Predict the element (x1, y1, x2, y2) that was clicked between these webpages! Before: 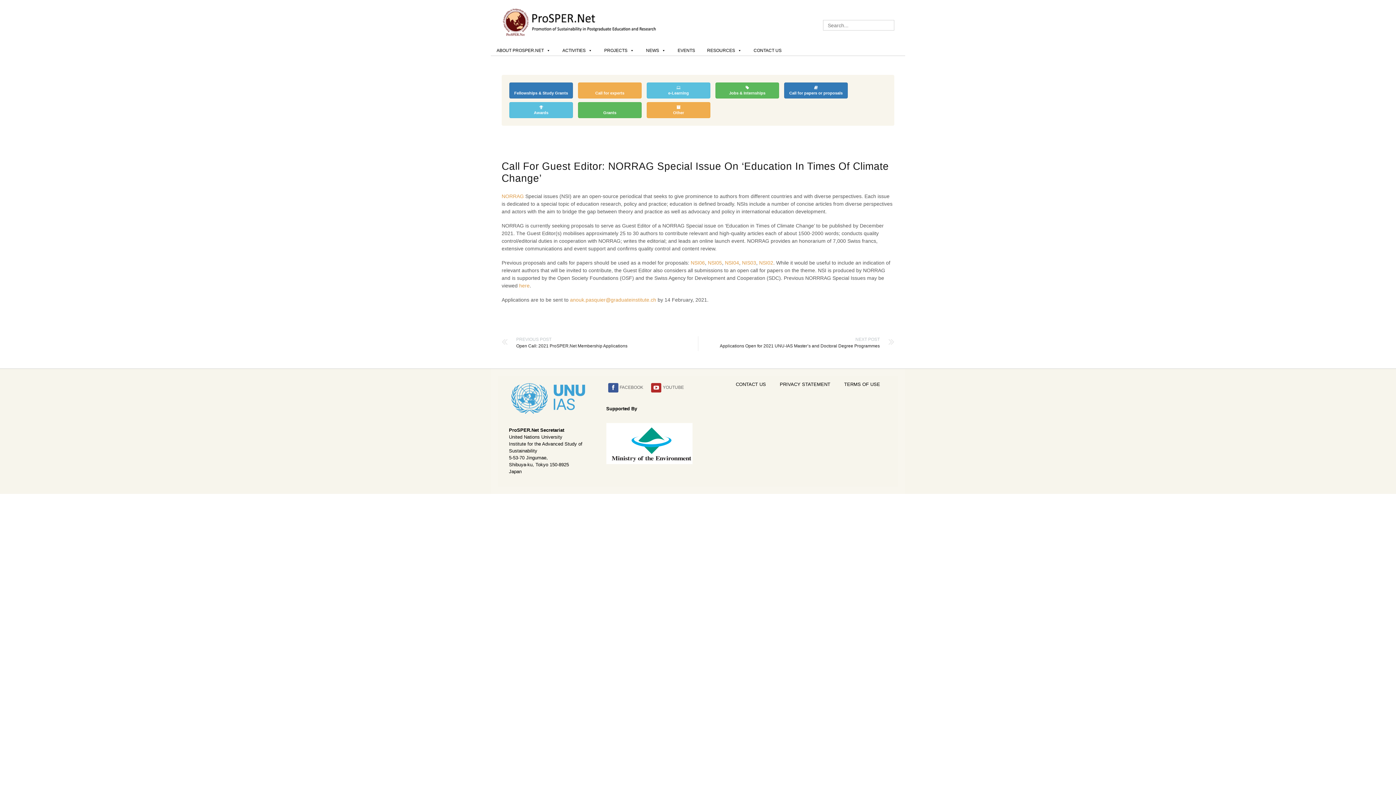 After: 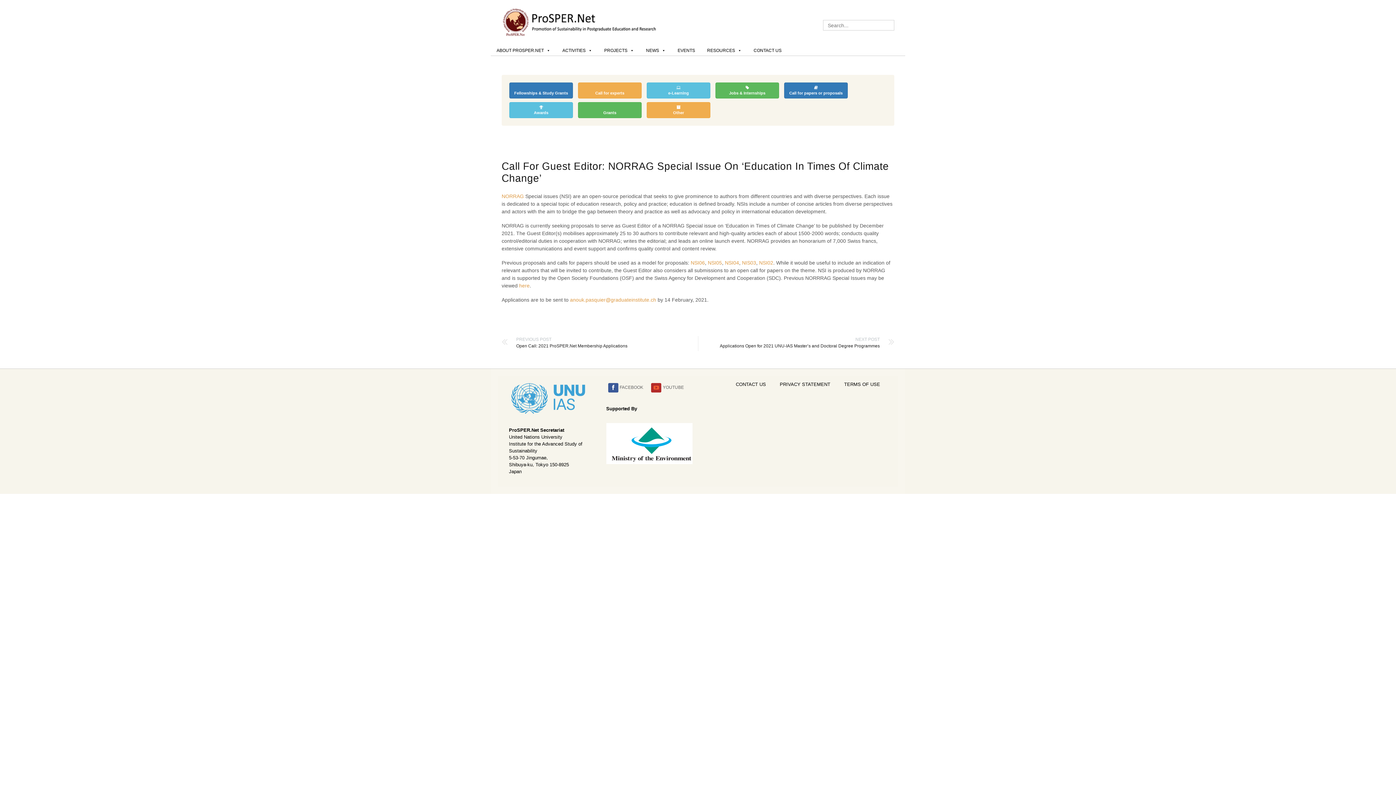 Action: bbox: (651, 383, 661, 392)